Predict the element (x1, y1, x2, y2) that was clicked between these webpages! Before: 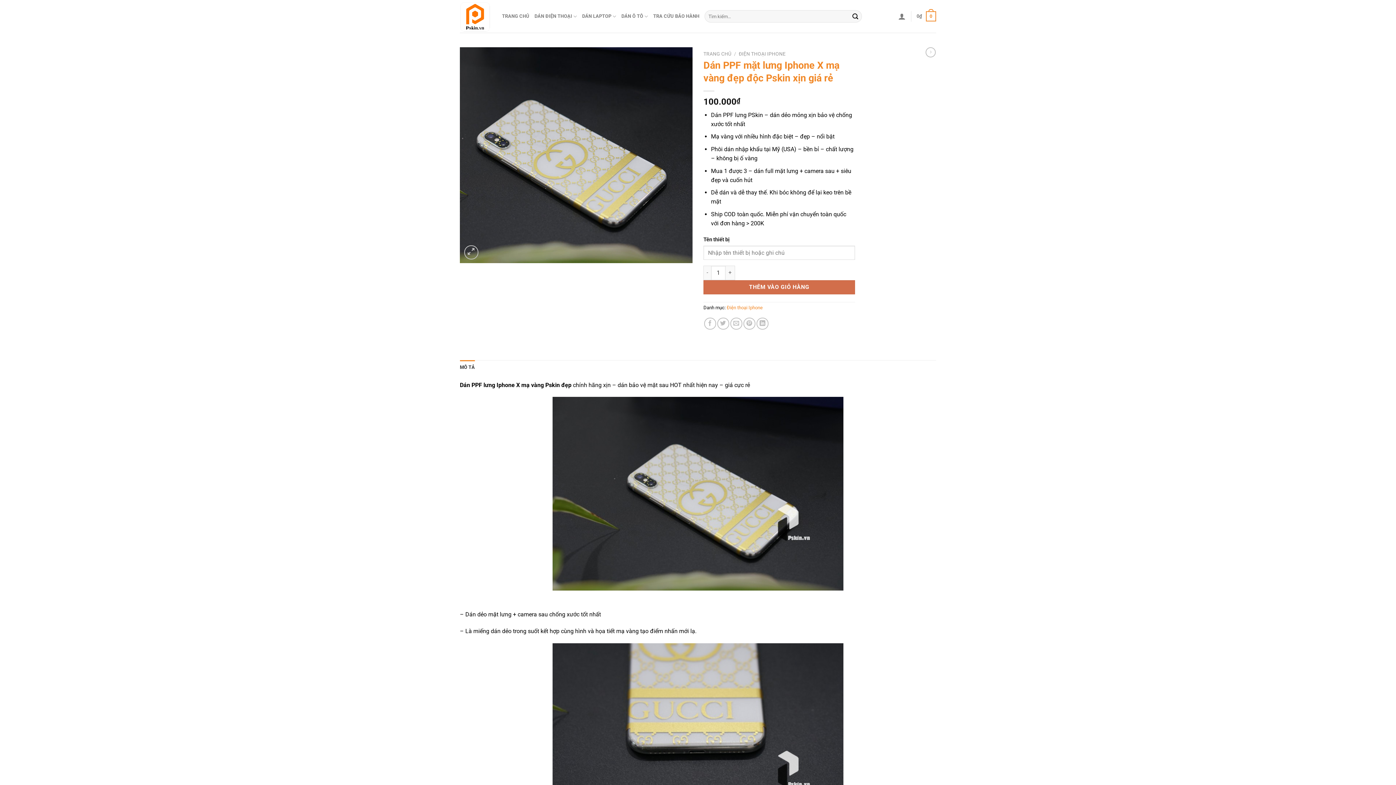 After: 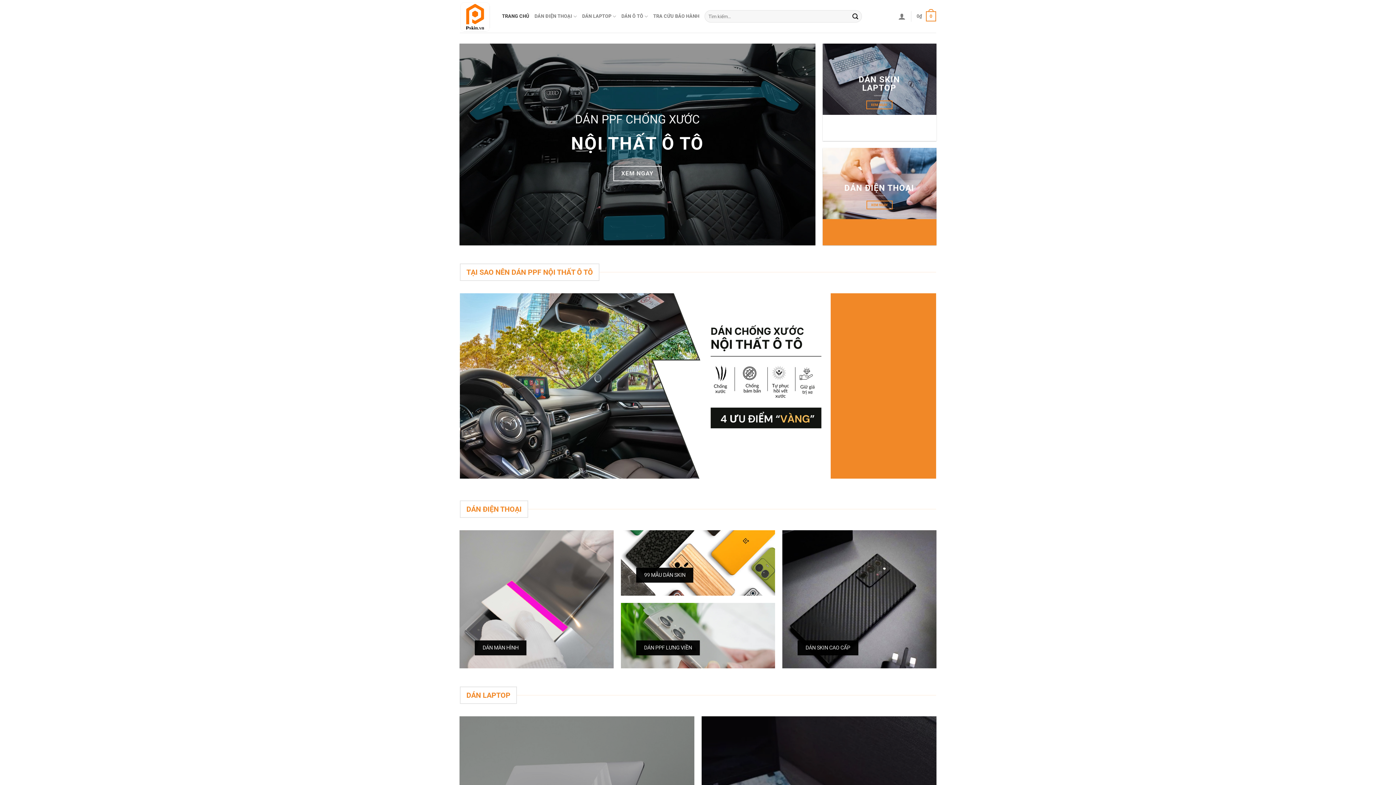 Action: label: TRANG CHỦ bbox: (703, 50, 731, 56)